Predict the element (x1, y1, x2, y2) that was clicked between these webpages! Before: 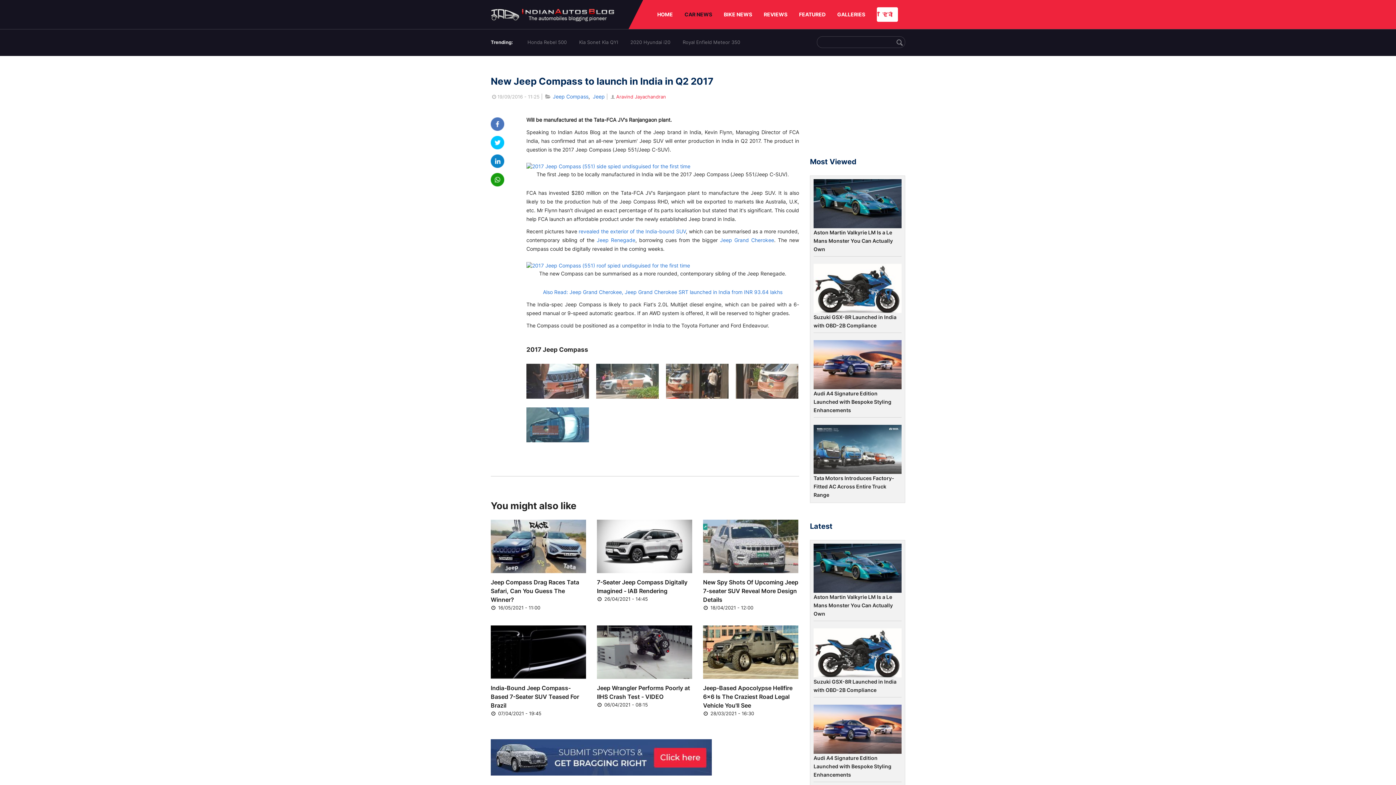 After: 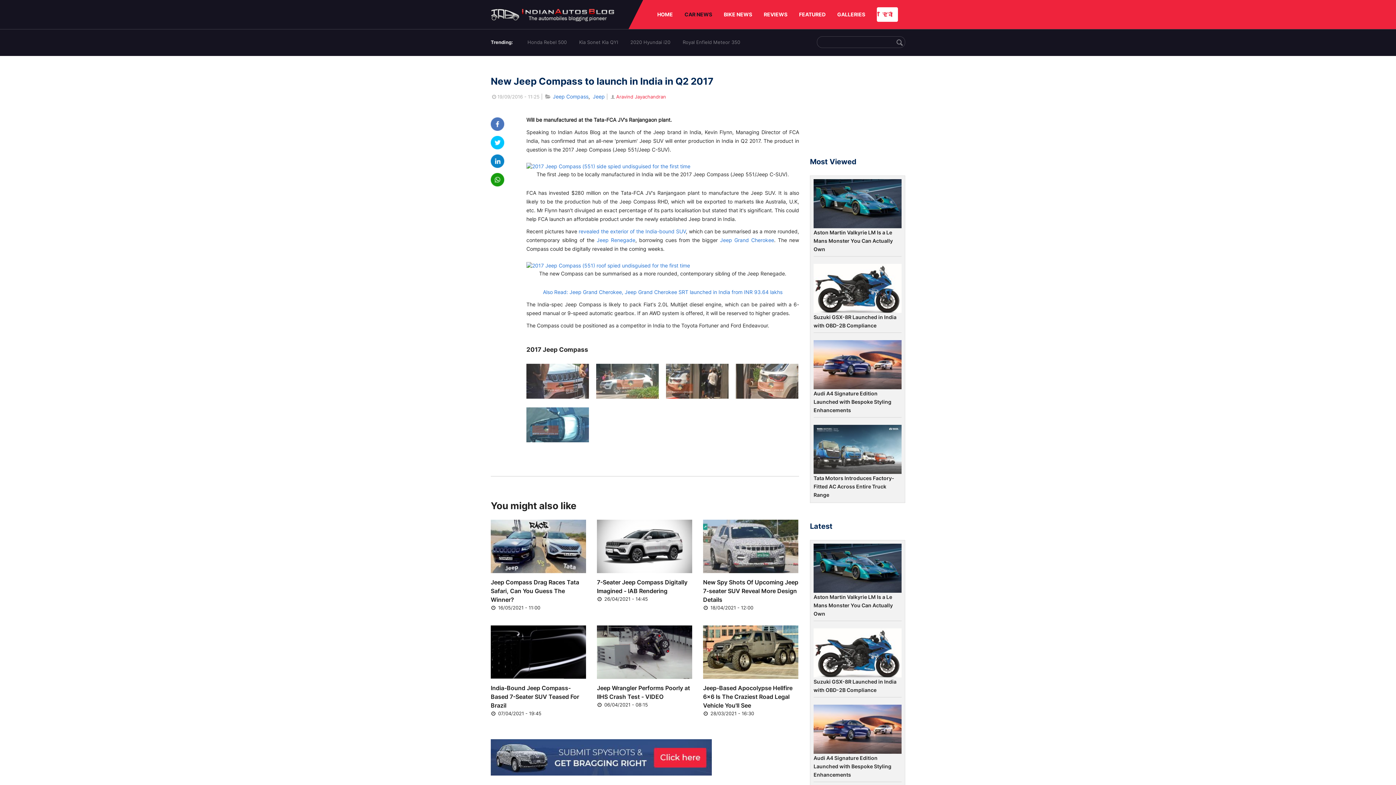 Action: bbox: (526, 444, 589, 450)